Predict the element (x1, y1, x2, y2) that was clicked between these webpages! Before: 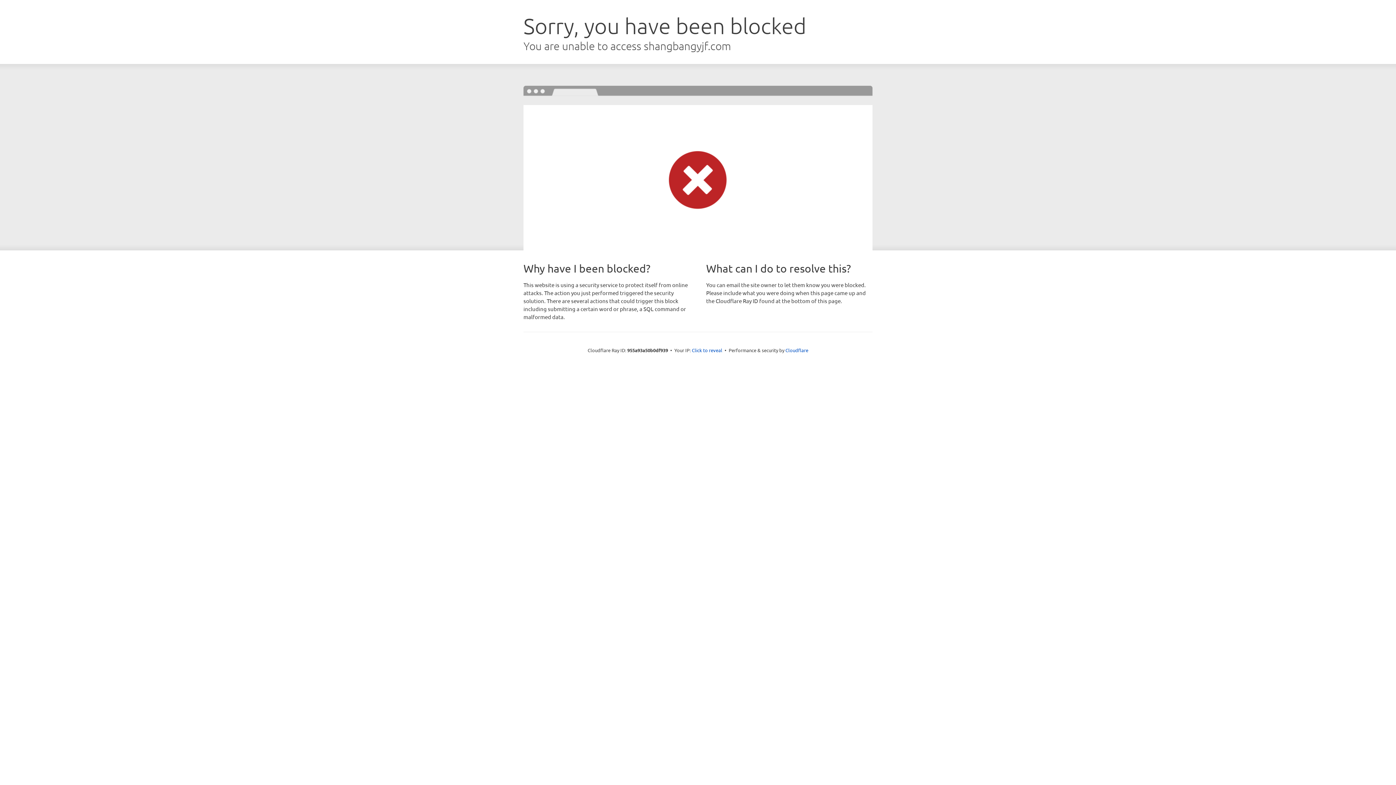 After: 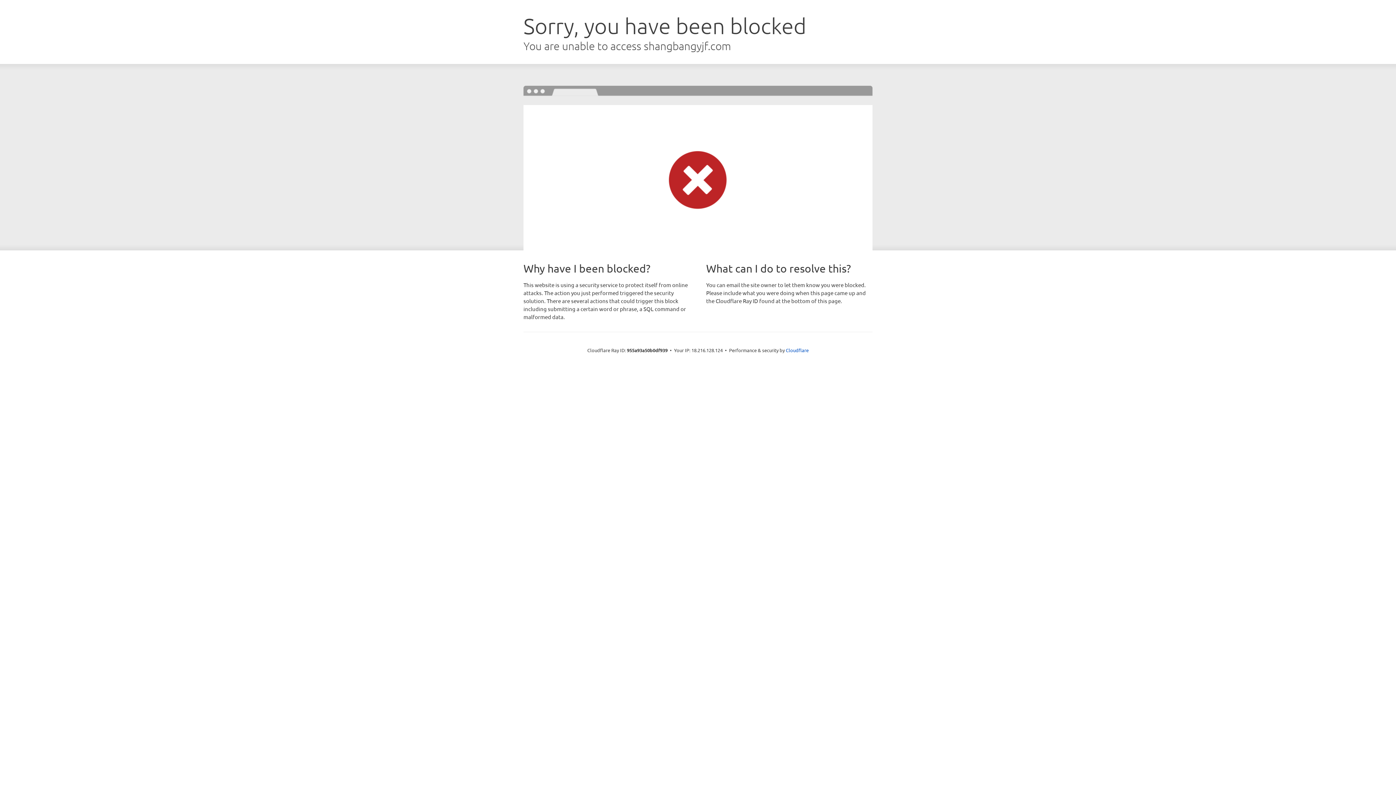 Action: bbox: (692, 346, 722, 353) label: Click to reveal